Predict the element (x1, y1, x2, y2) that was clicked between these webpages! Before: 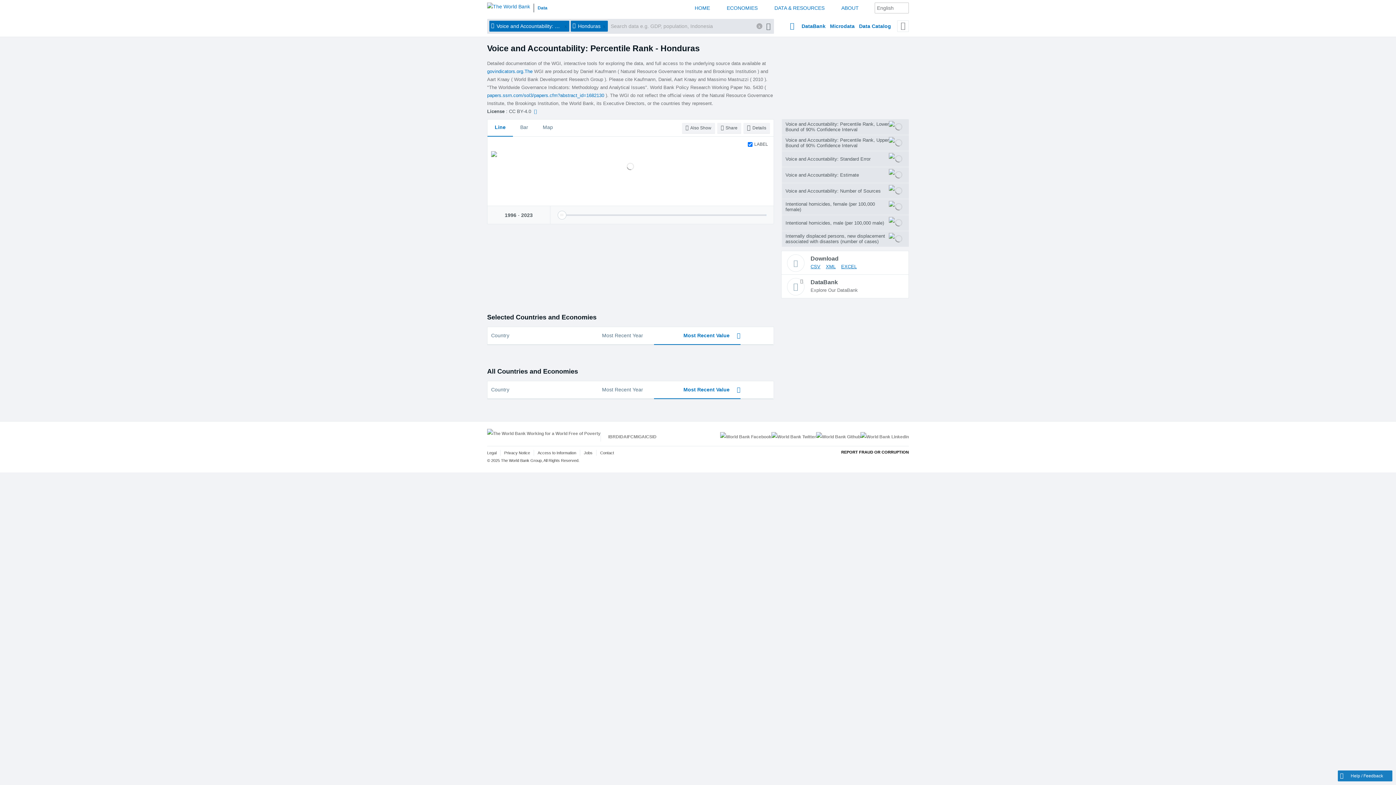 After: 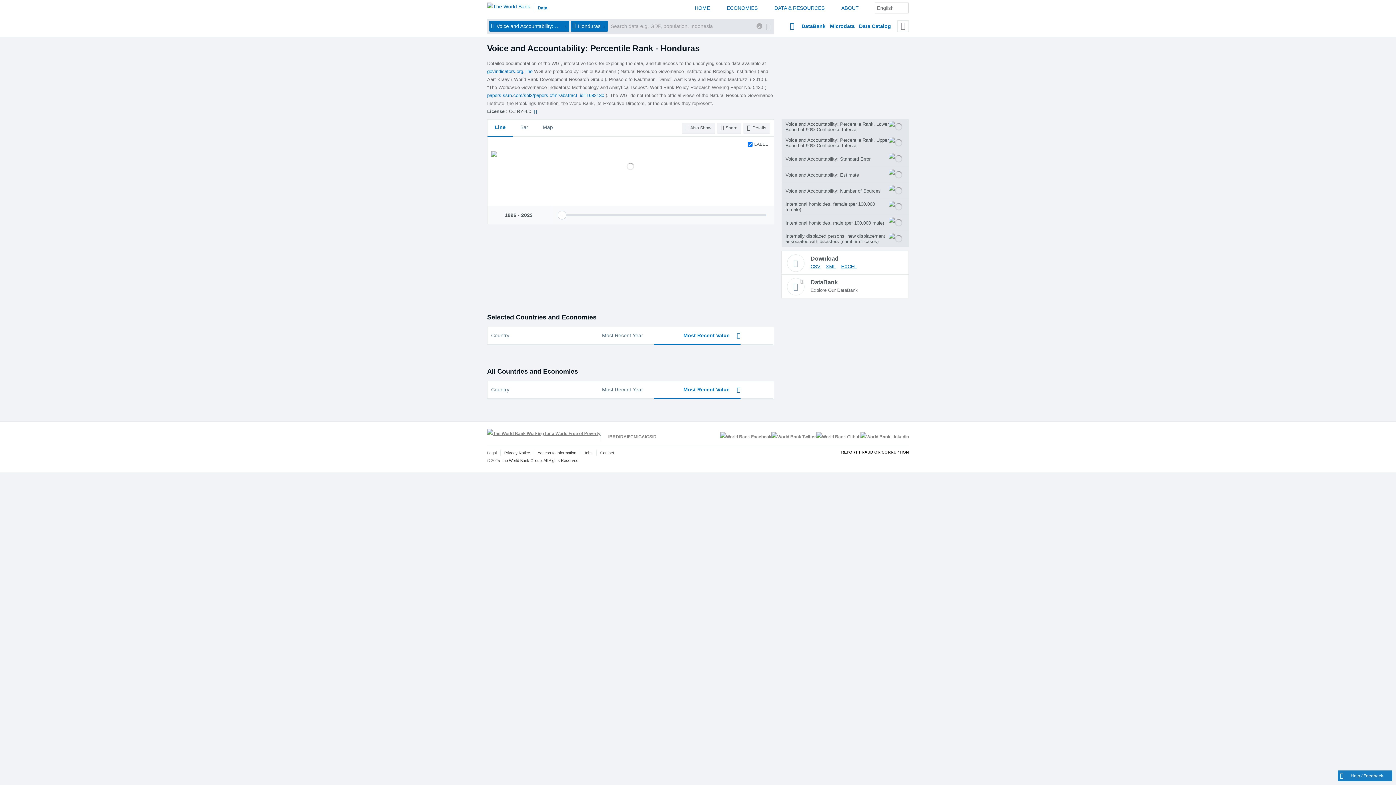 Action: bbox: (487, 431, 600, 436)